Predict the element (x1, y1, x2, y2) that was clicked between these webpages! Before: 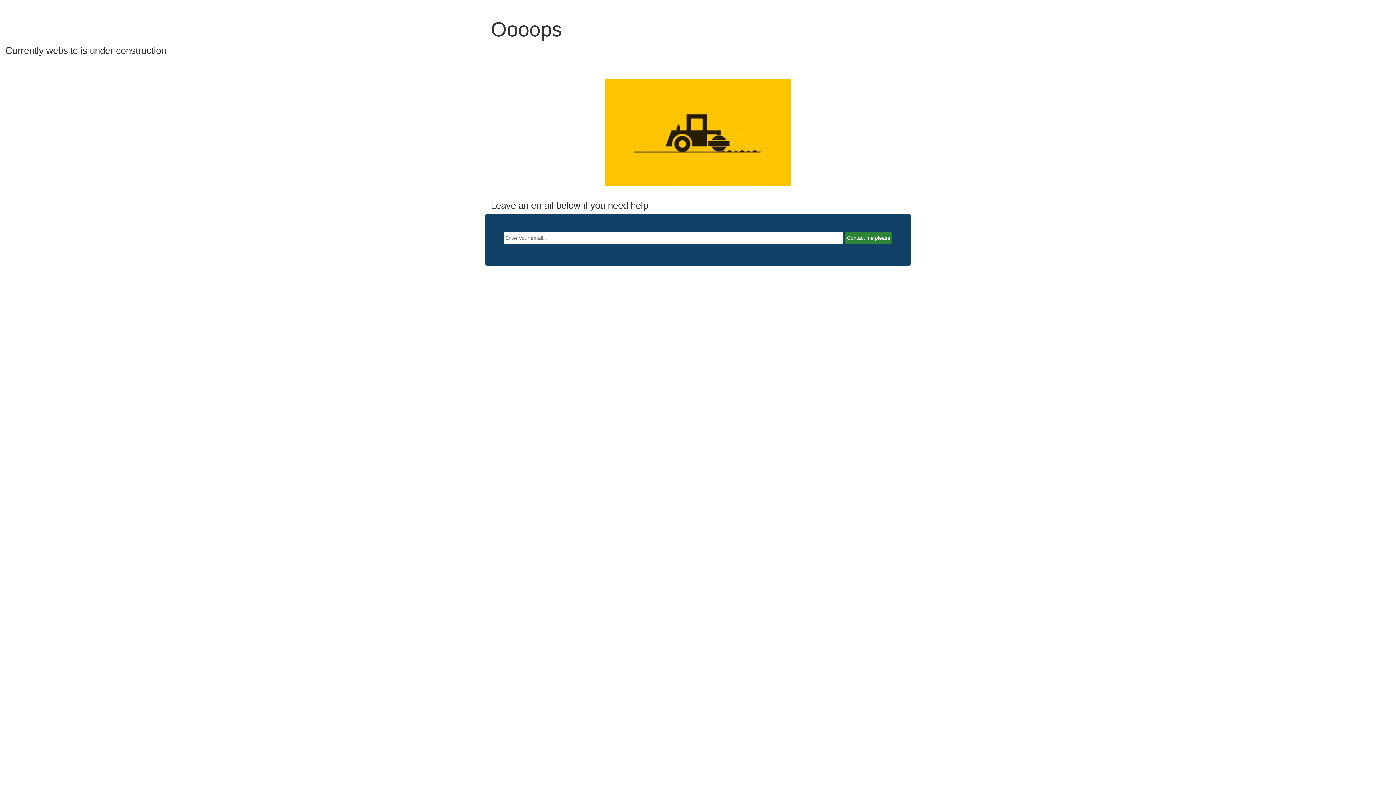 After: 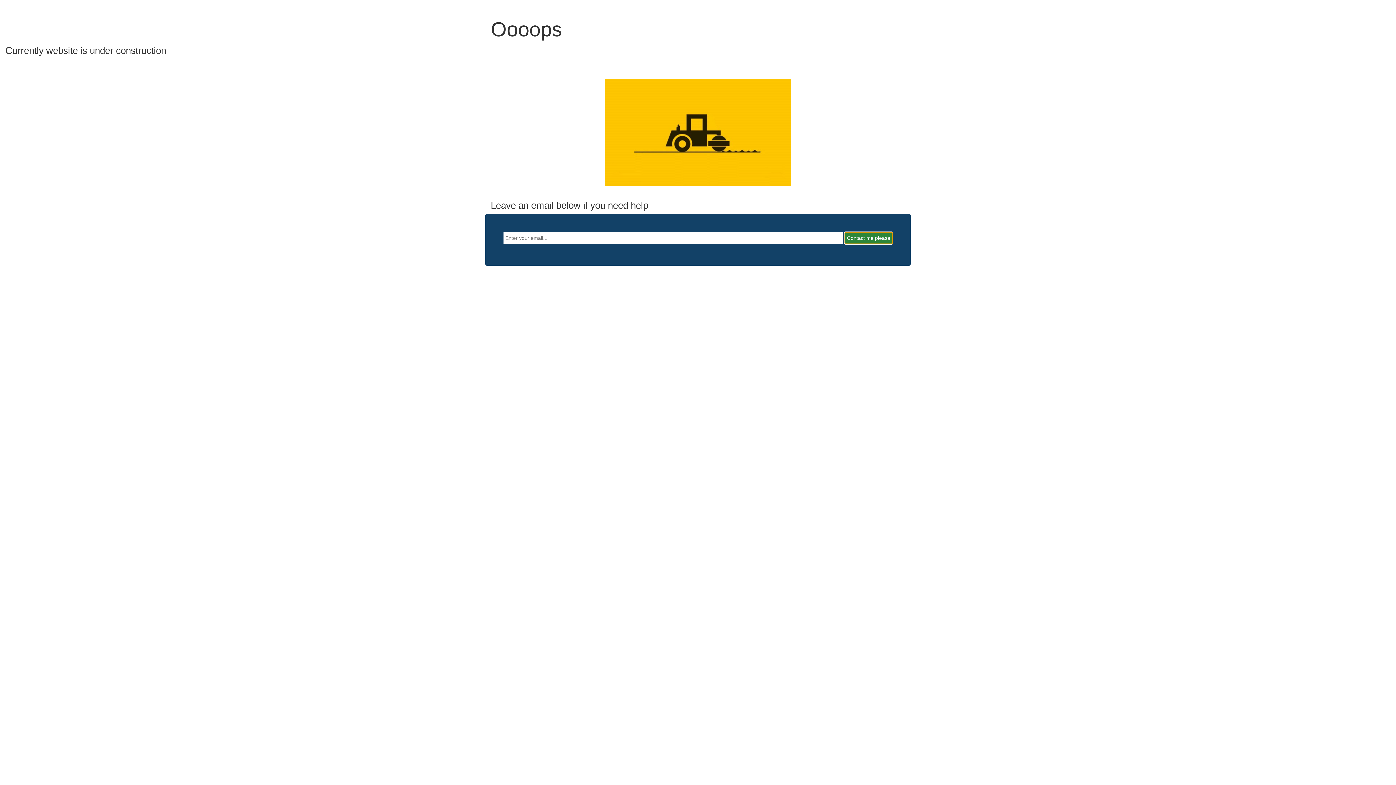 Action: label: Contact me please bbox: (845, 232, 892, 244)